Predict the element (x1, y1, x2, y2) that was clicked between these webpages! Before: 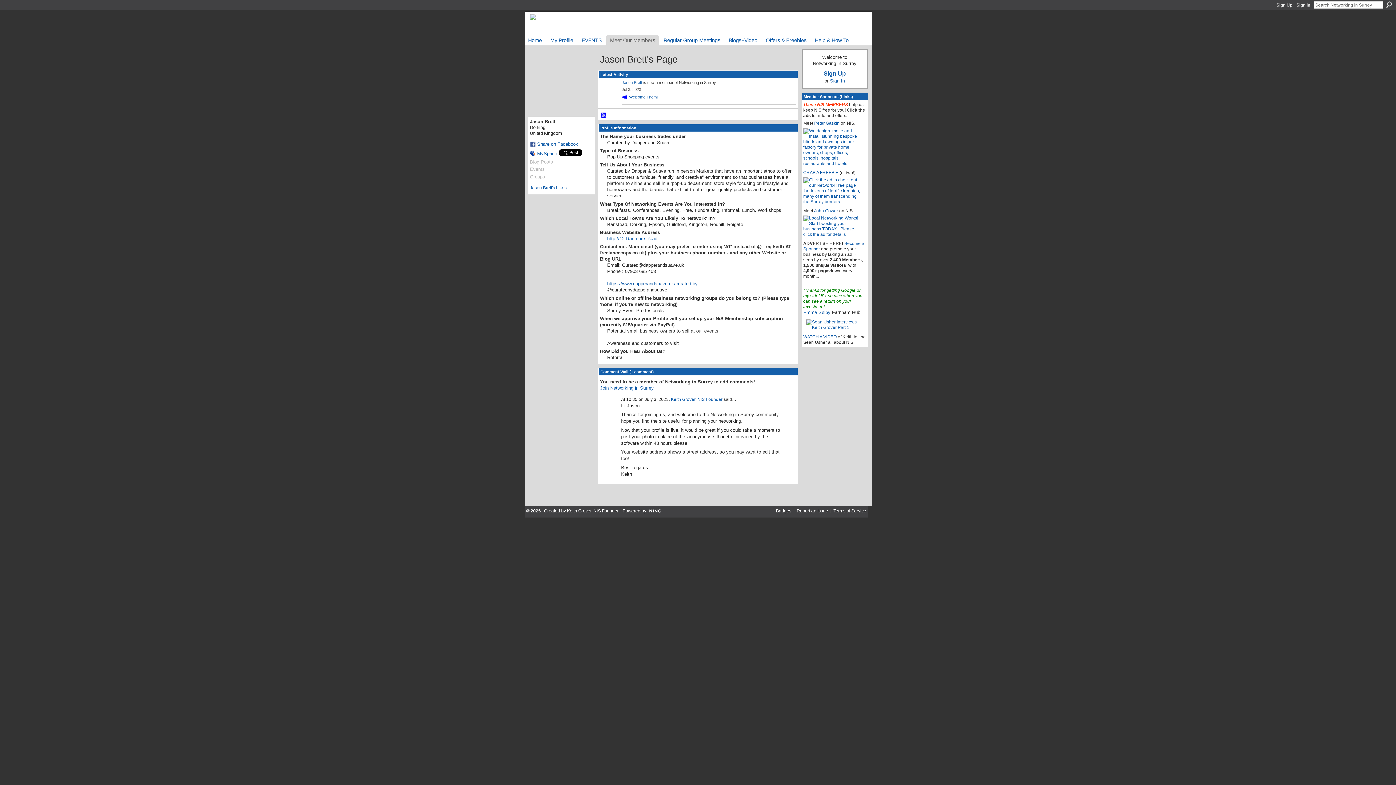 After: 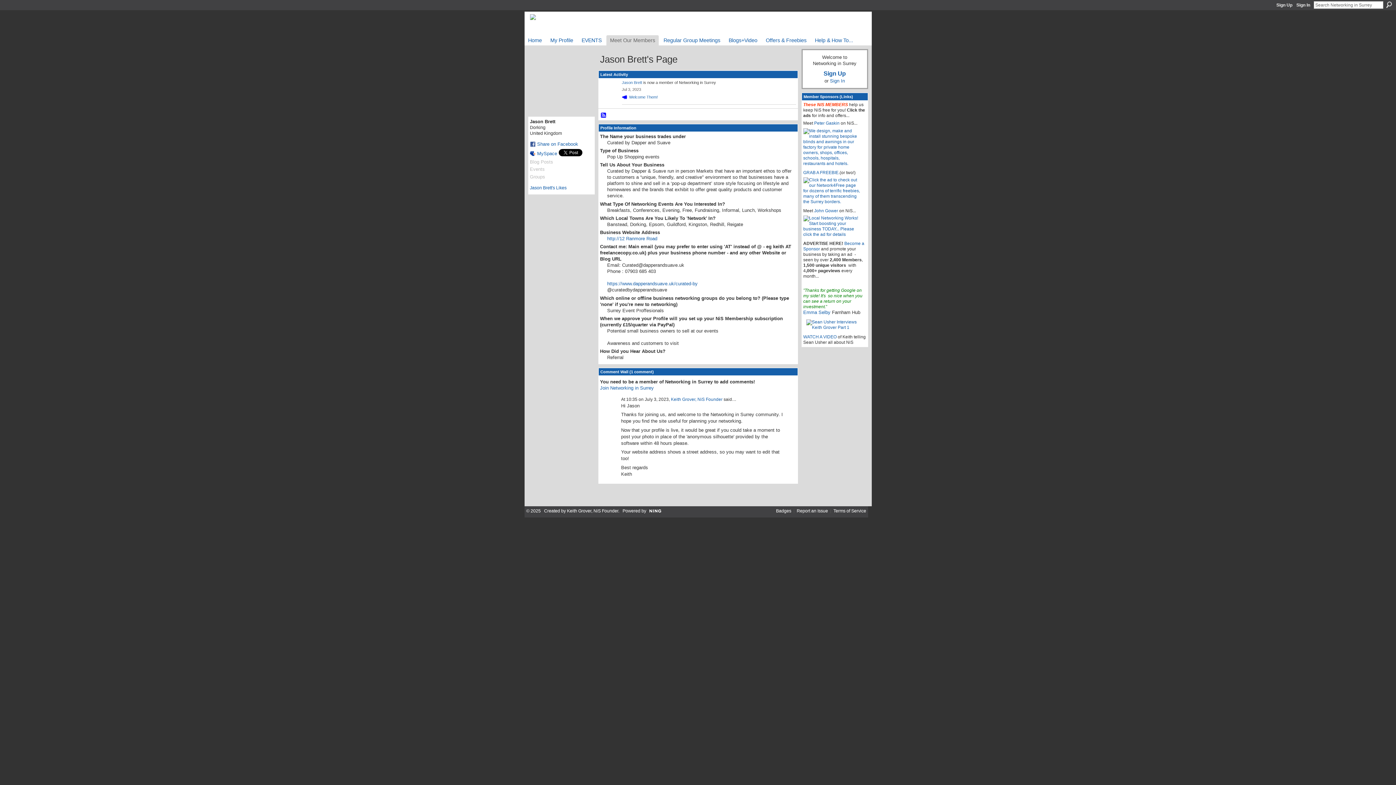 Action: label: Welcome Them! bbox: (622, 94, 658, 99)